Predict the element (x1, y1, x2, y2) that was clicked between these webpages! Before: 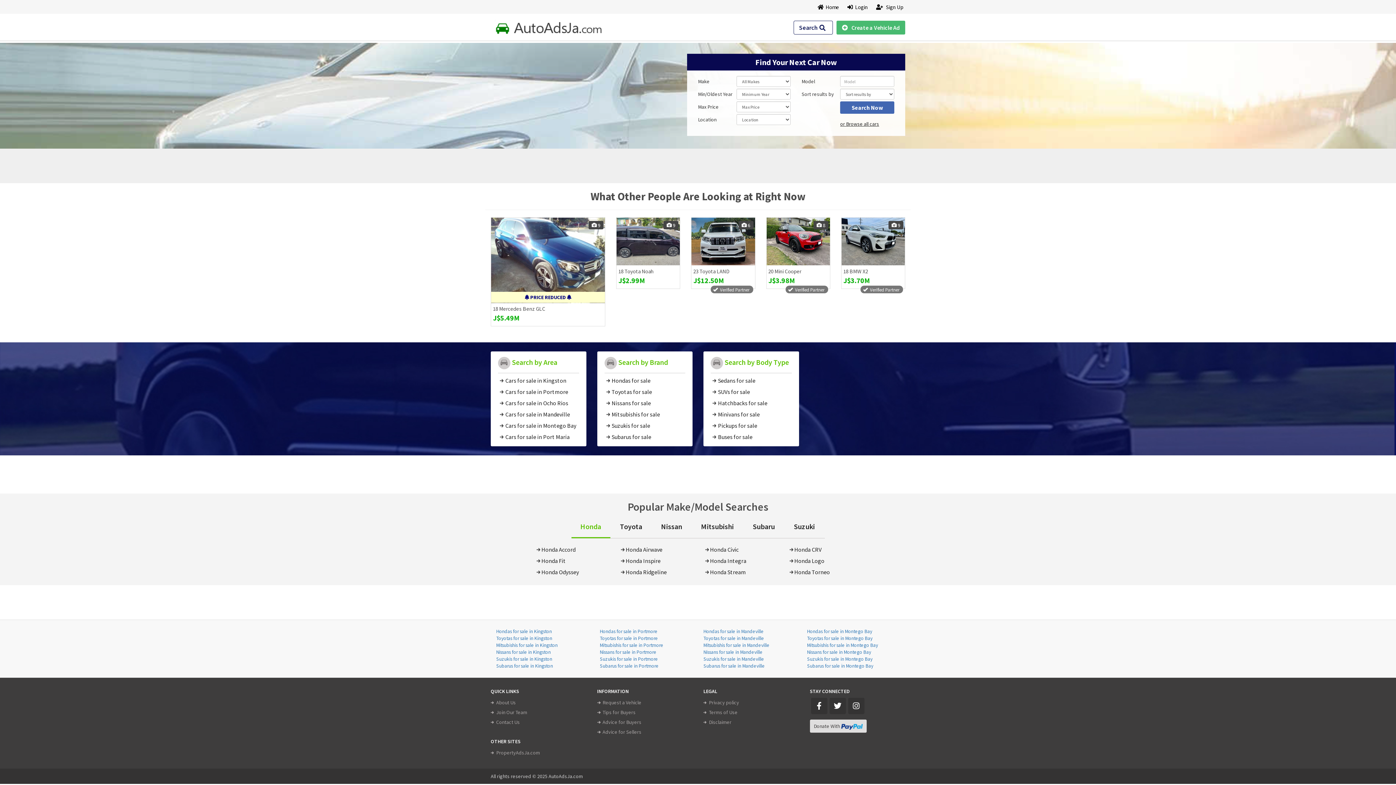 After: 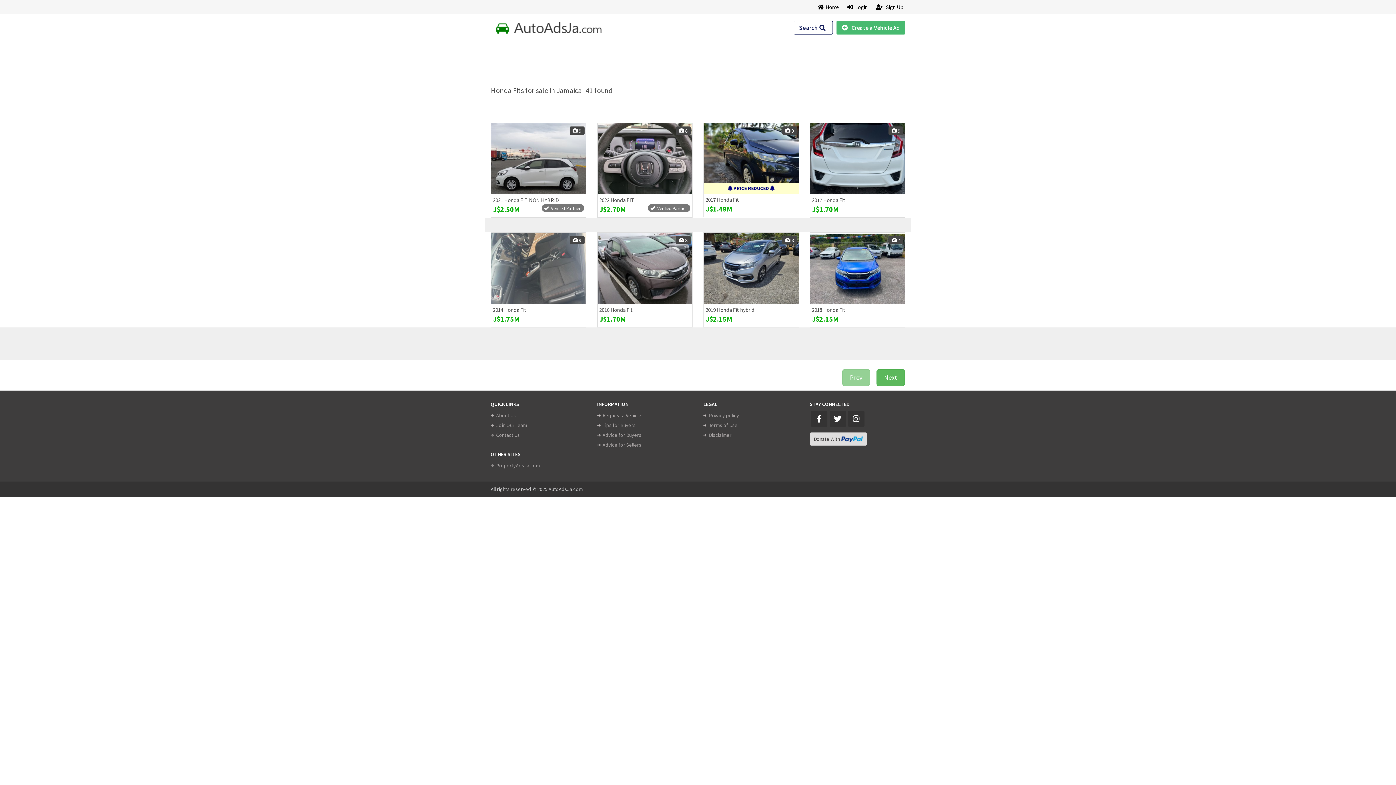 Action: bbox: (536, 557, 565, 564) label: Honda Fit